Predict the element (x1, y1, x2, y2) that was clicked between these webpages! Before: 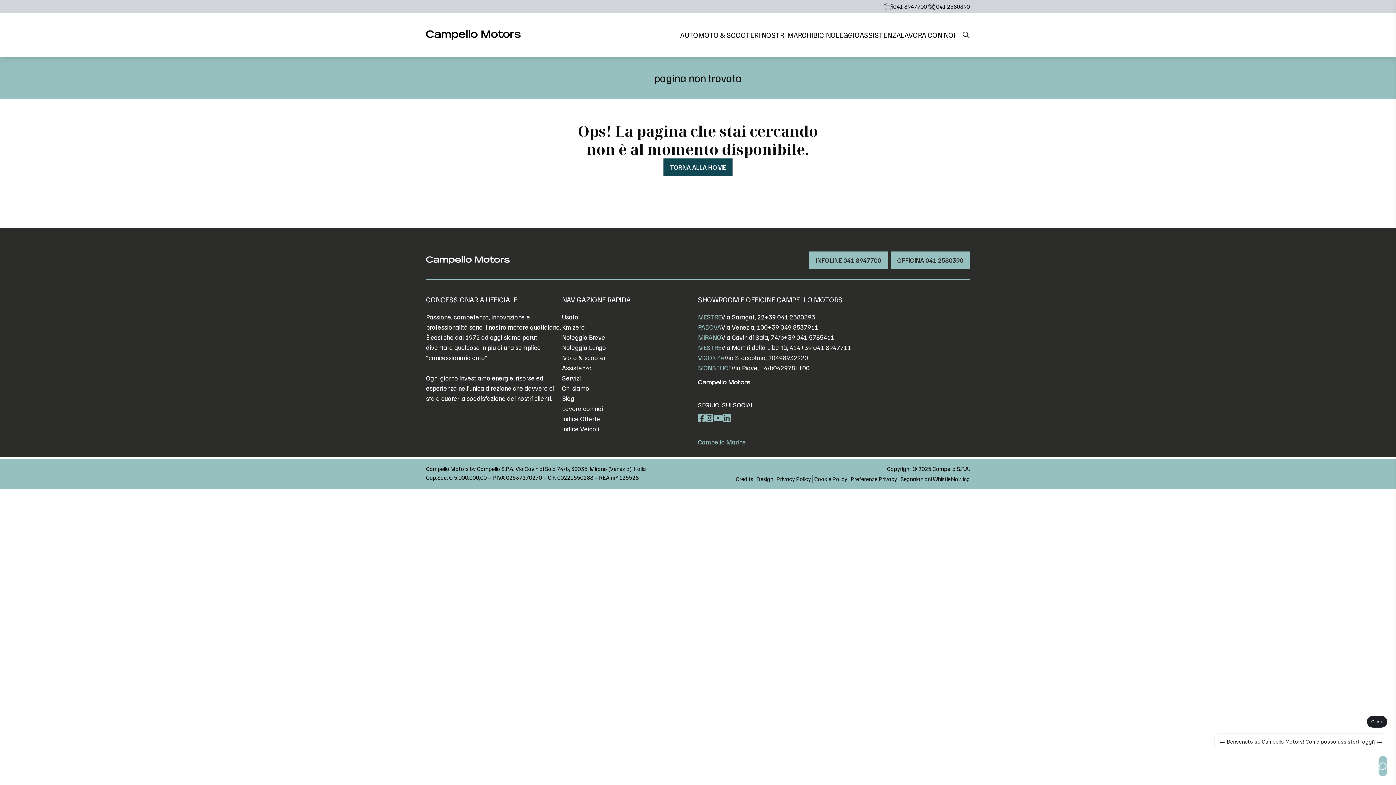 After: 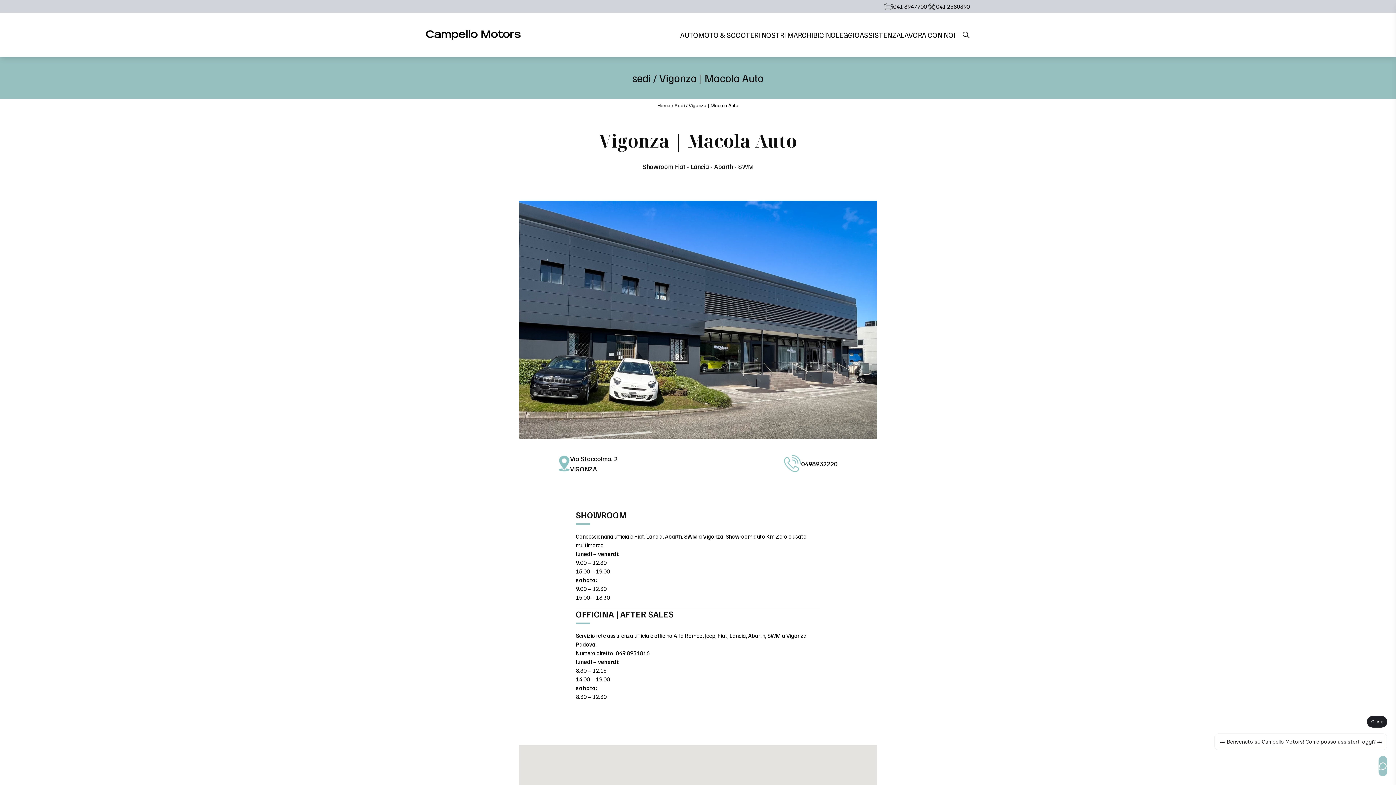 Action: bbox: (698, 352, 724, 362) label: VIGONZA